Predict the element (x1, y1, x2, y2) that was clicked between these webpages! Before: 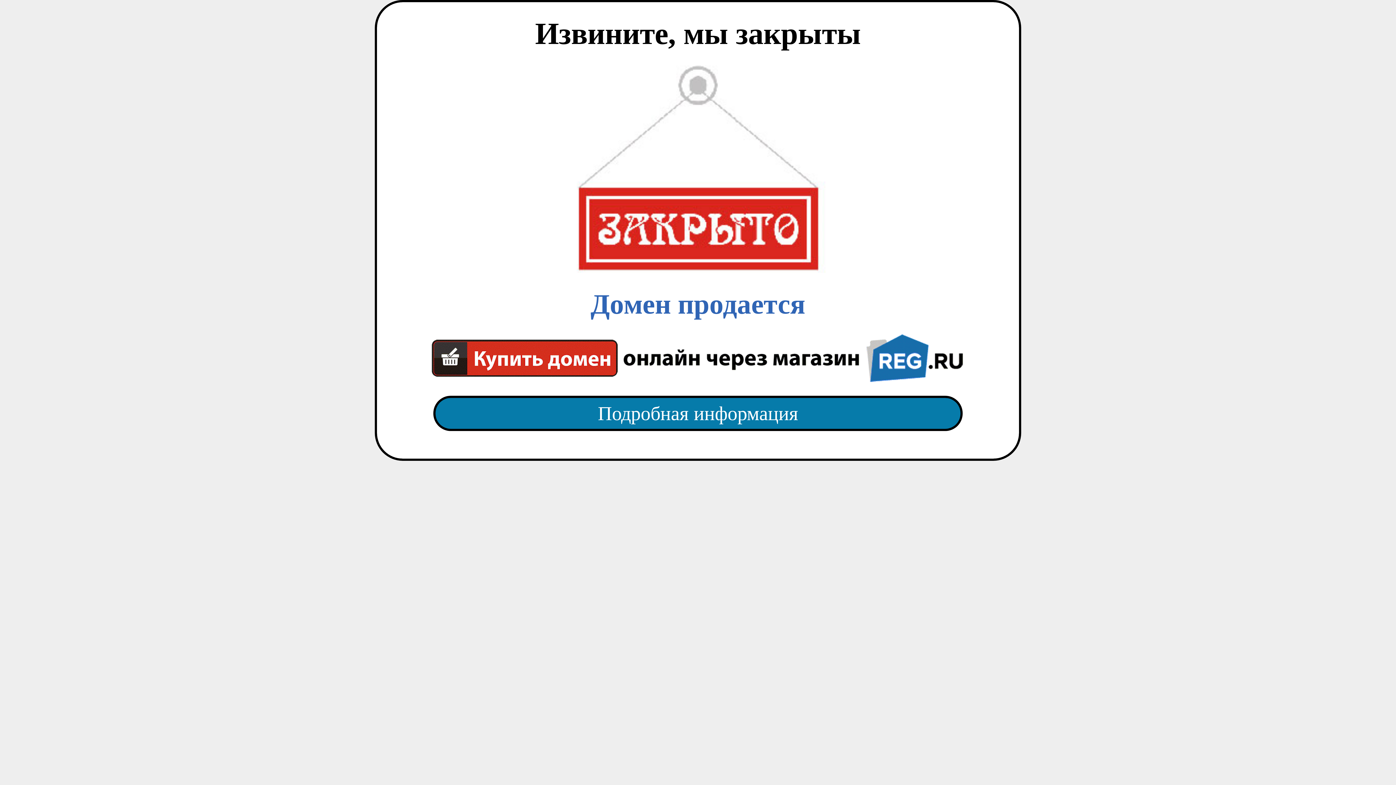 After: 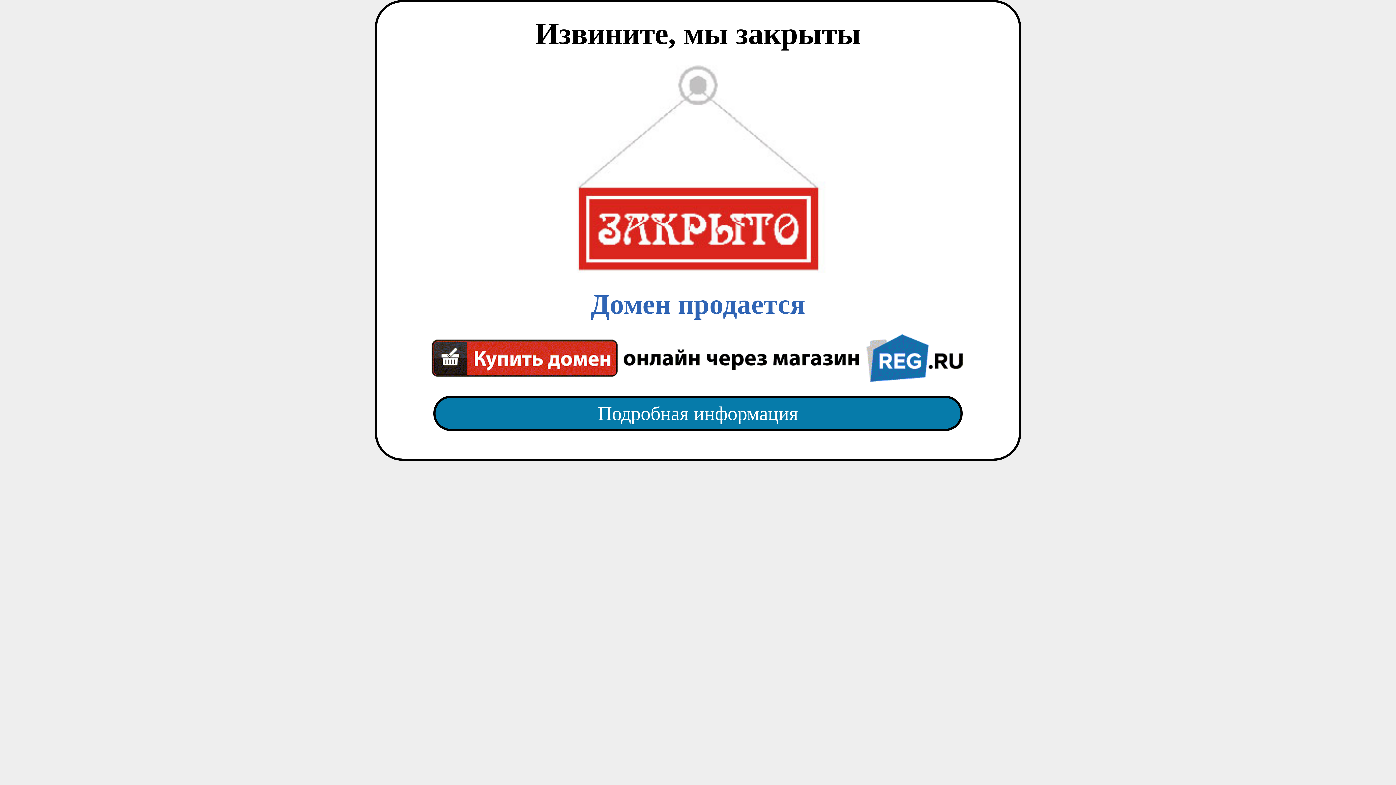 Action: bbox: (418, 382, 977, 445) label: Подробная информация